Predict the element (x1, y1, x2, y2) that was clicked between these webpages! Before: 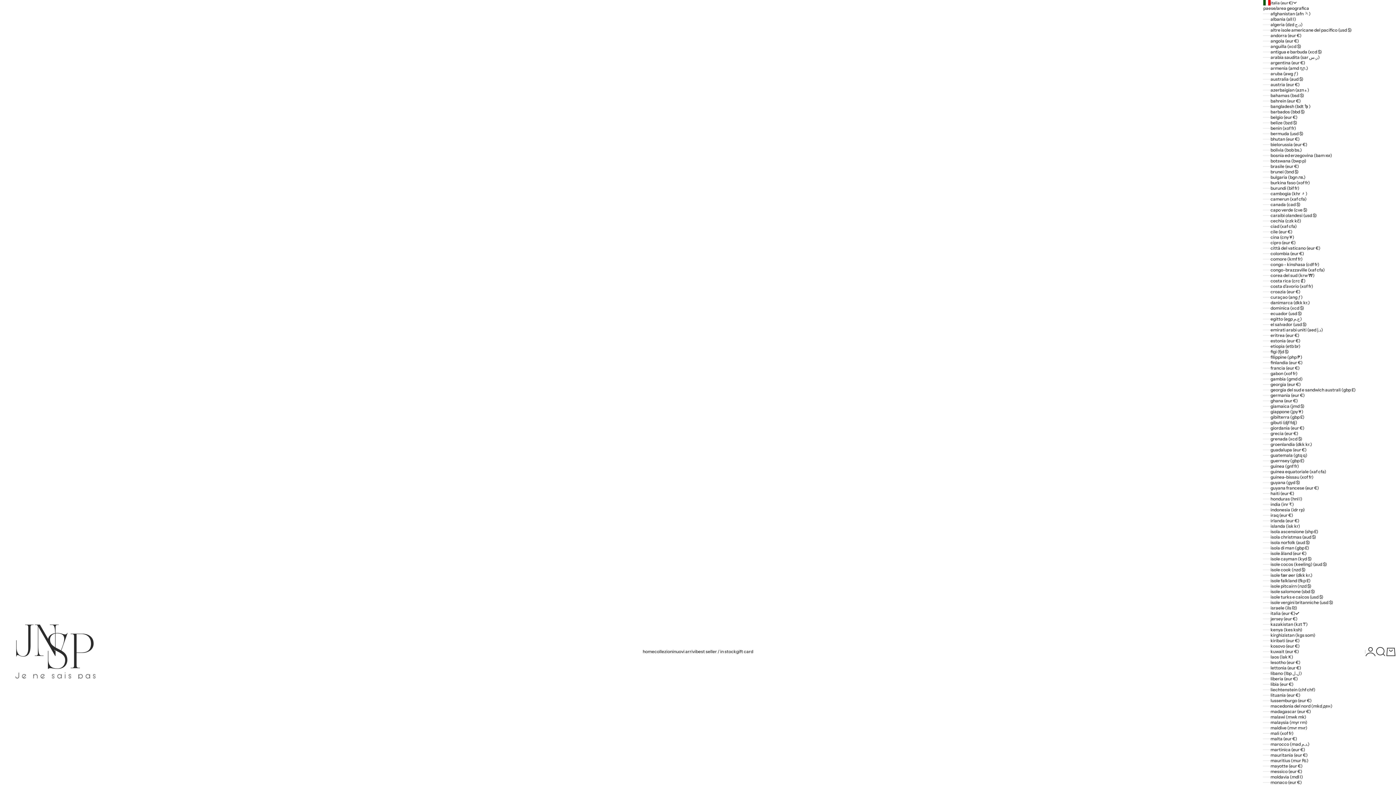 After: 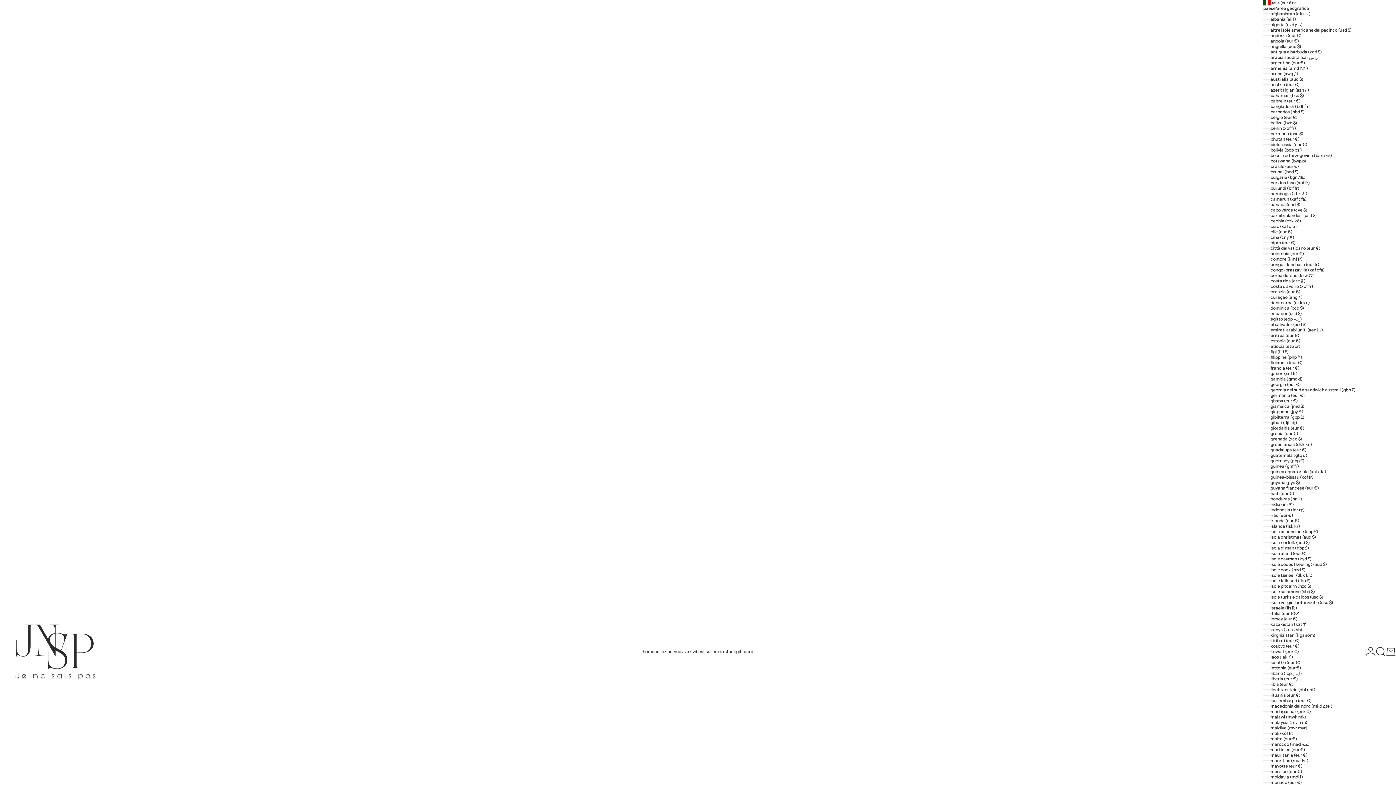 Action: label: gift card bbox: (736, 649, 753, 654)